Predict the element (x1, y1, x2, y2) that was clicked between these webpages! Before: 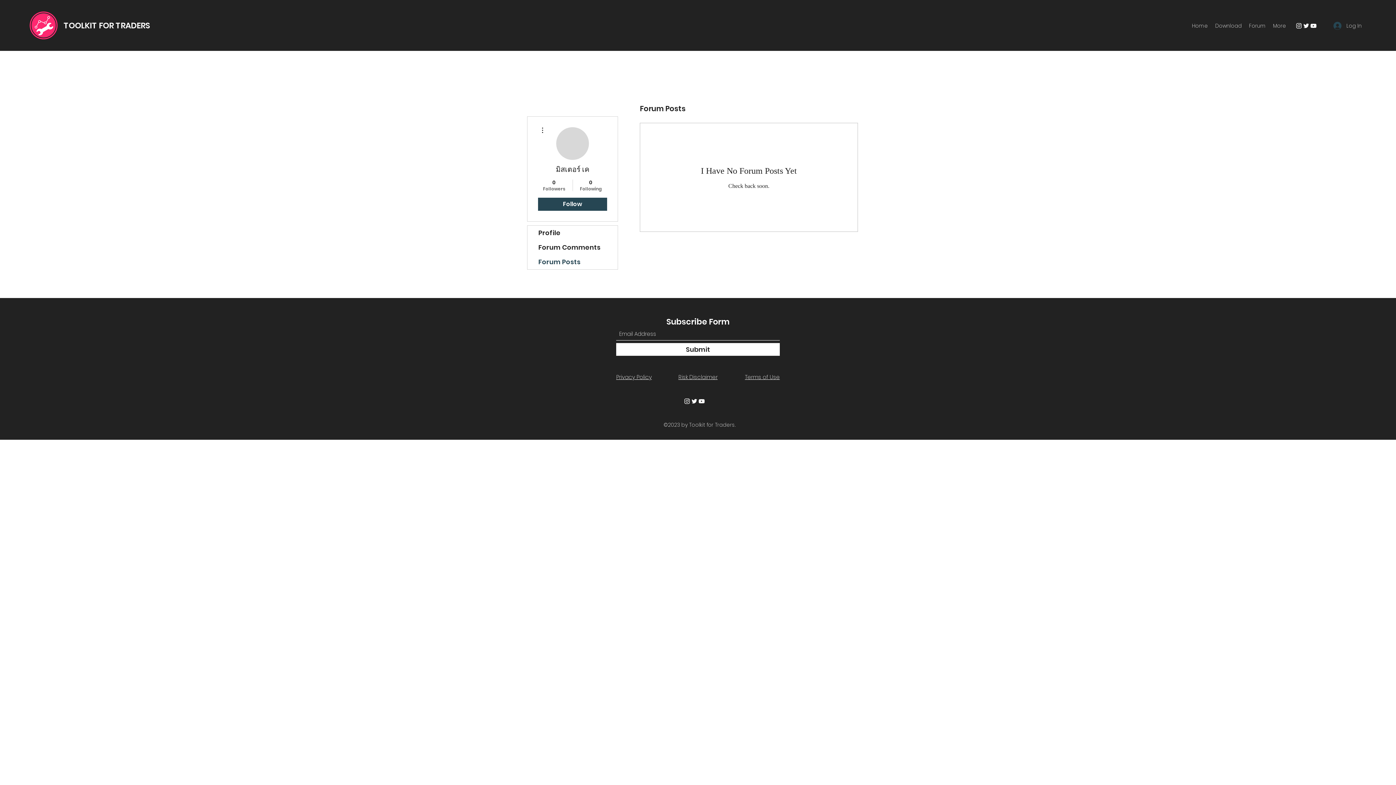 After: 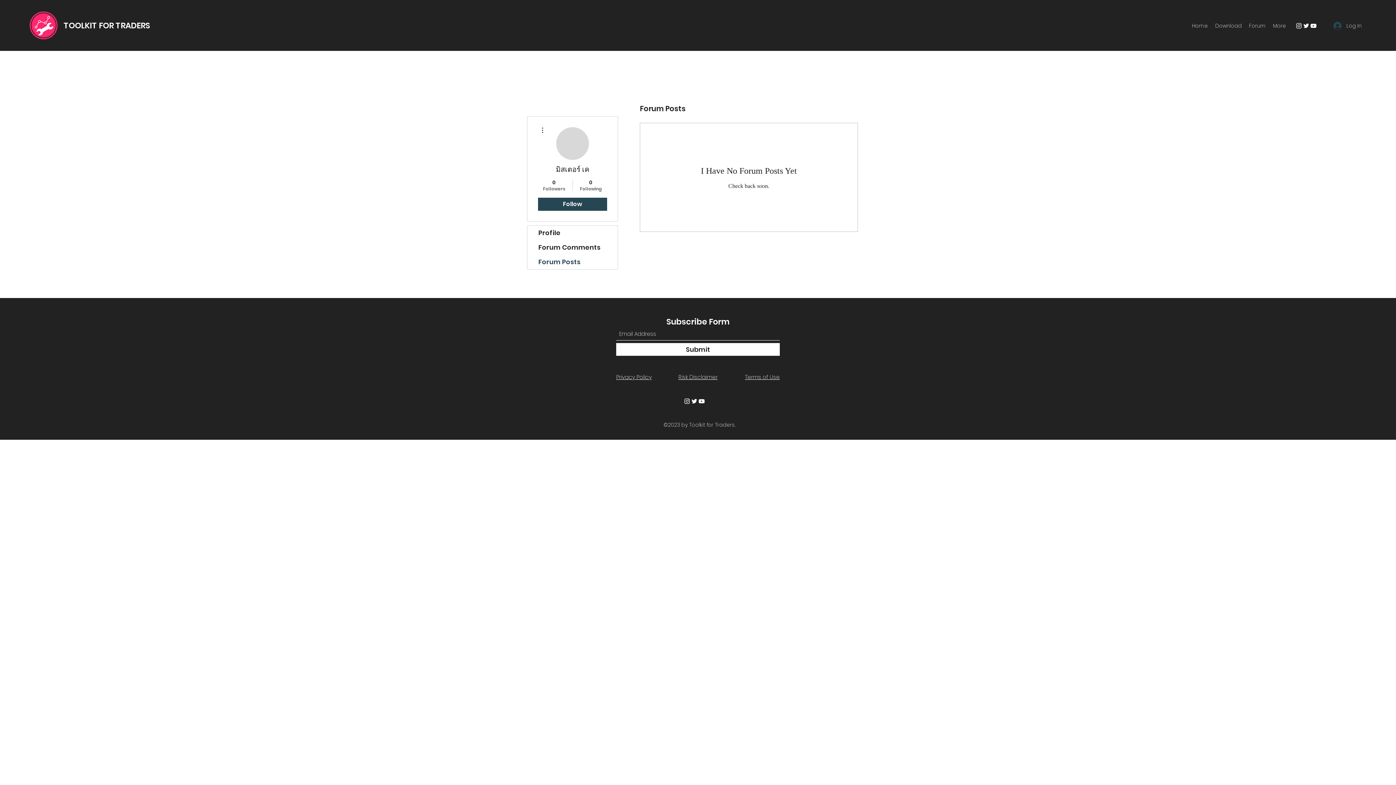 Action: bbox: (745, 373, 780, 381) label: Terms of Use